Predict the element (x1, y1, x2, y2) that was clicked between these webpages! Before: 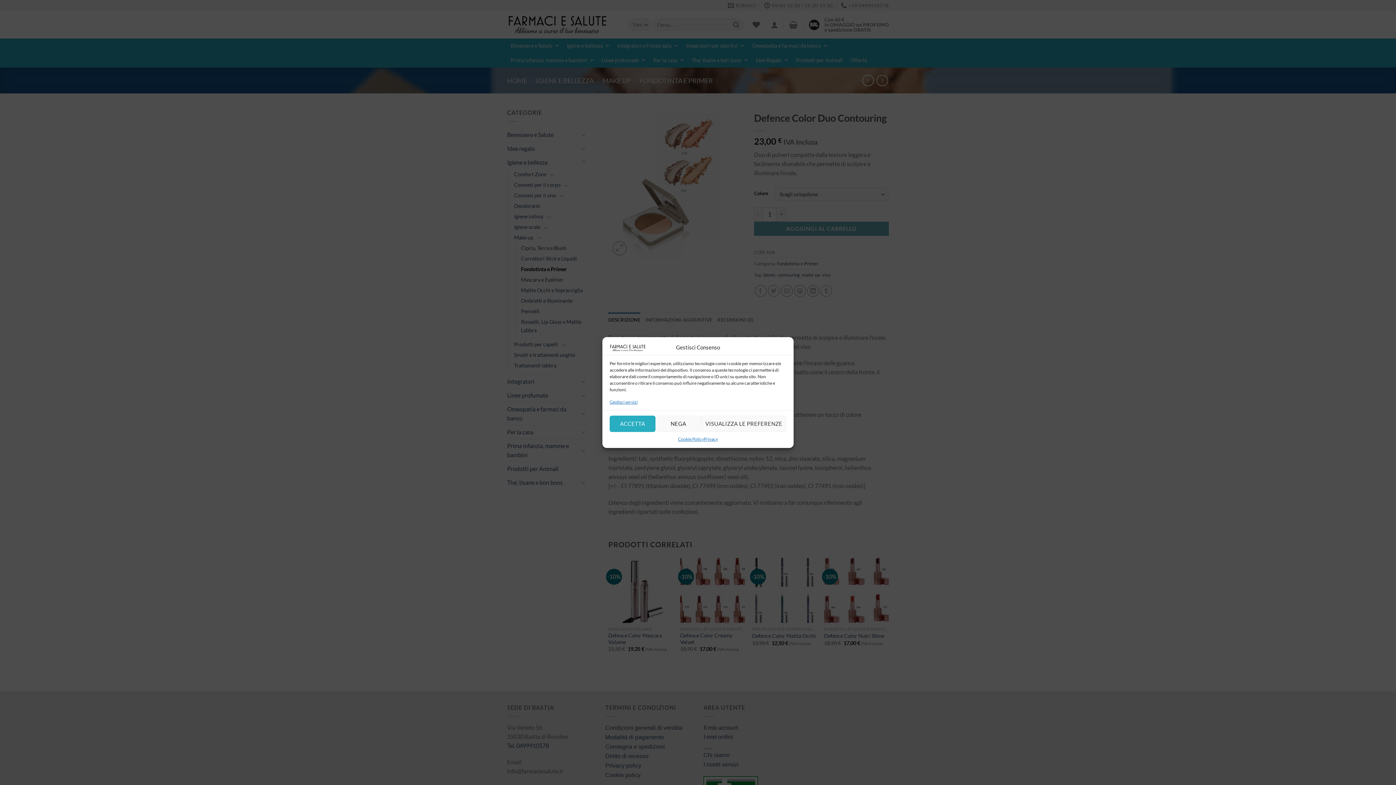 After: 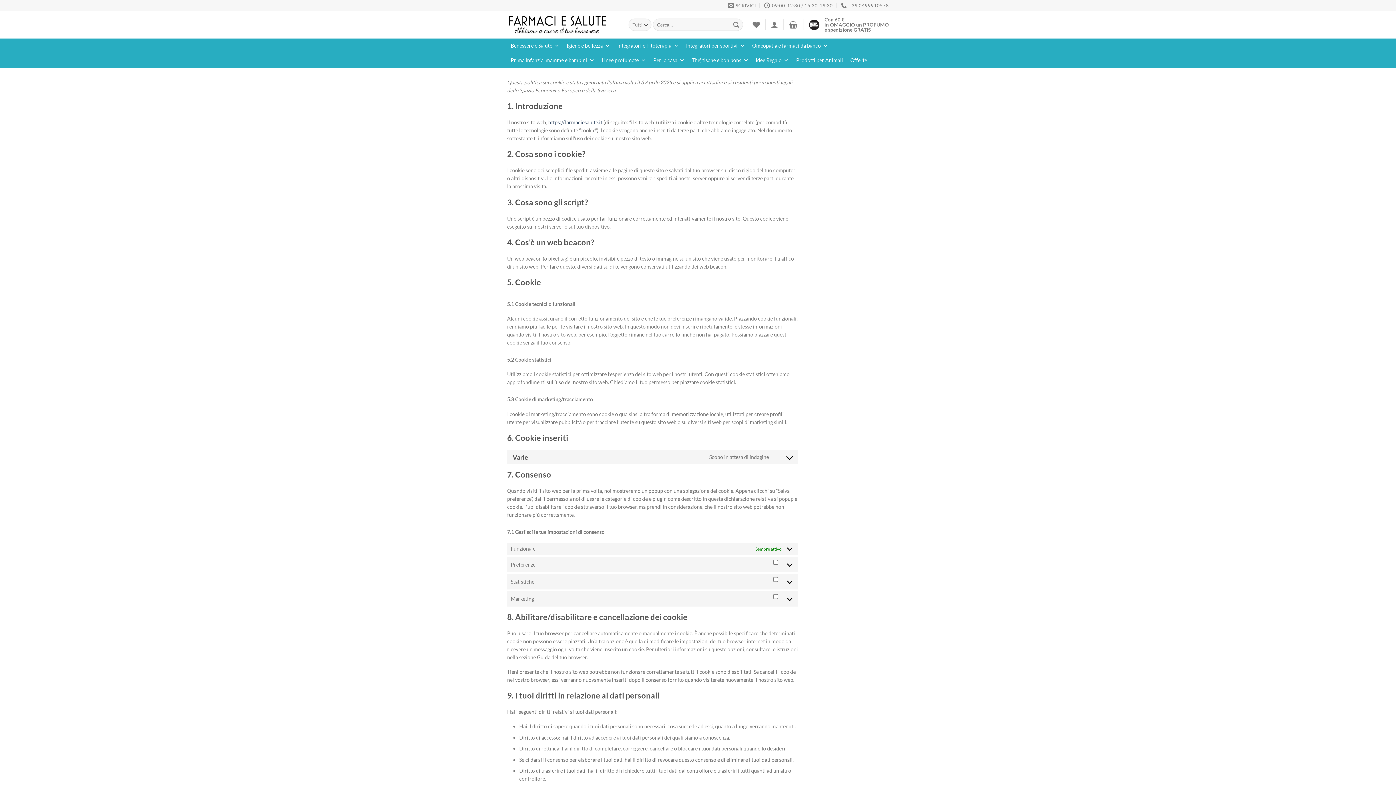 Action: label: Cookie Policy bbox: (678, 435, 703, 442)